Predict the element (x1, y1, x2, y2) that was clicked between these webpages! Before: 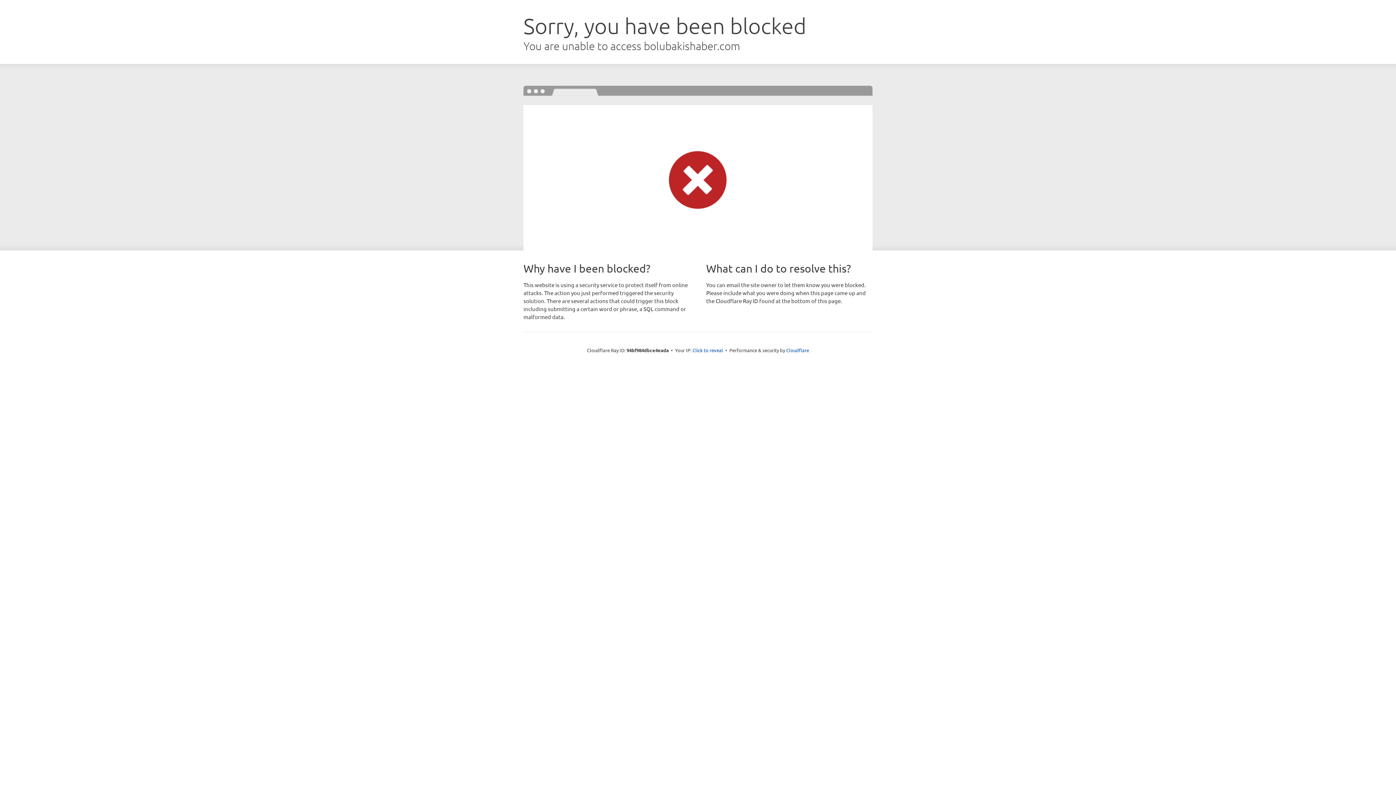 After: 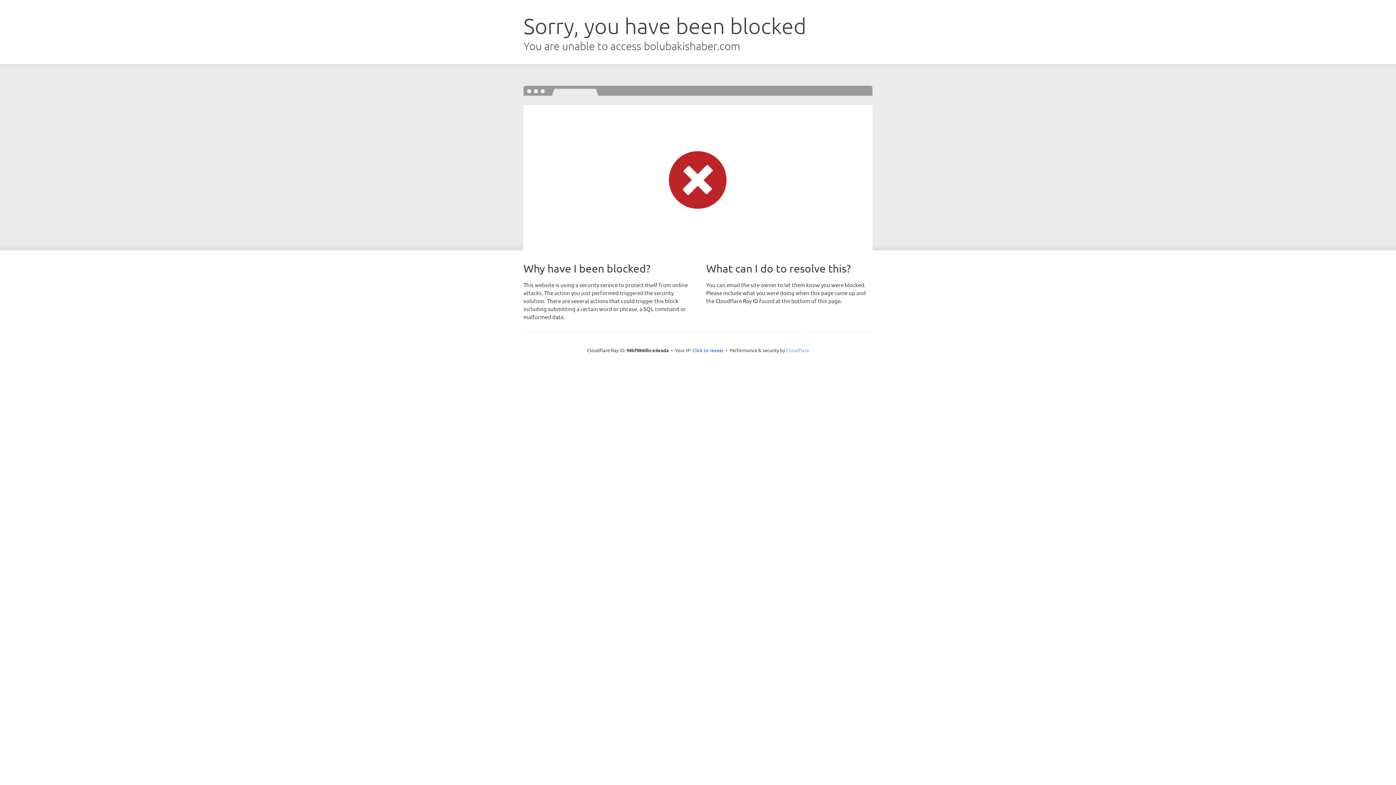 Action: bbox: (786, 347, 809, 353) label: Cloudflare